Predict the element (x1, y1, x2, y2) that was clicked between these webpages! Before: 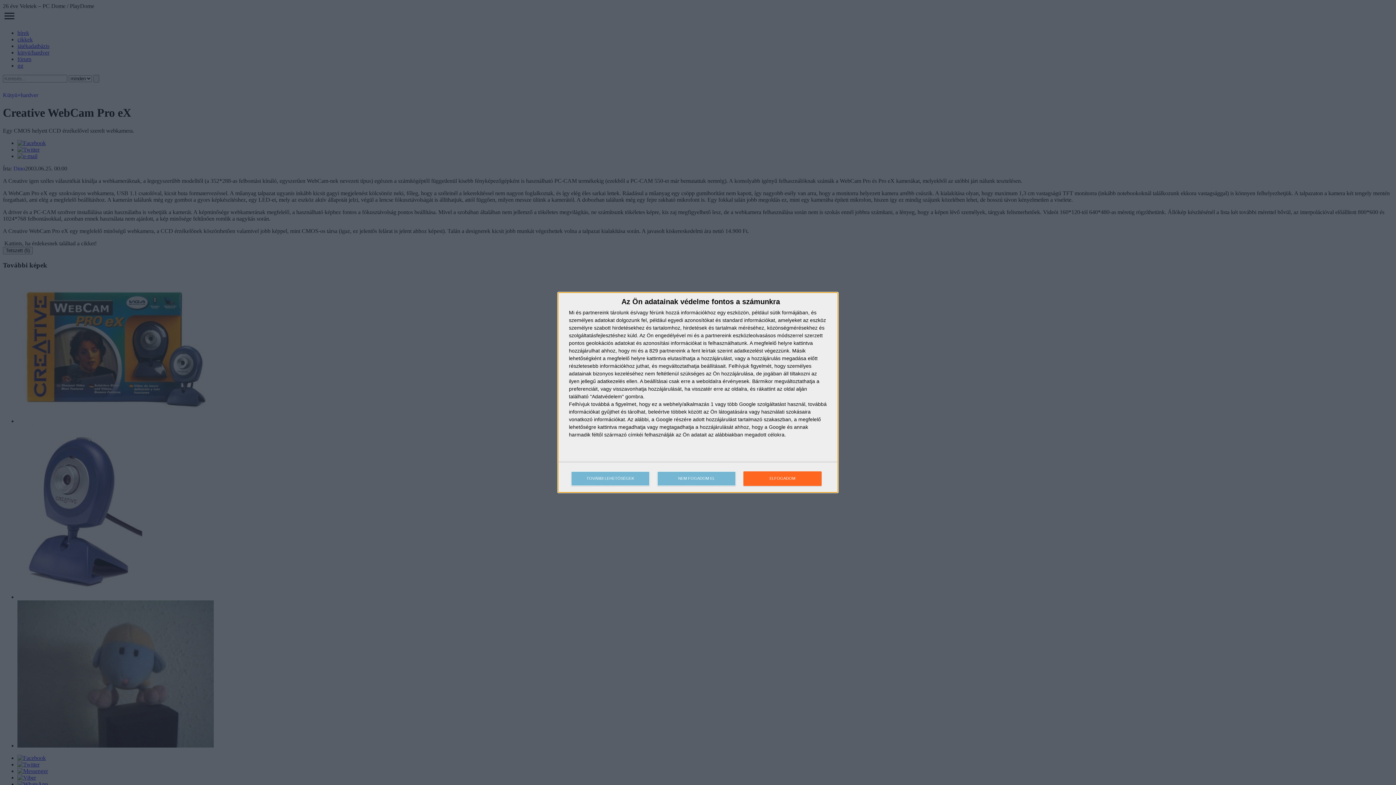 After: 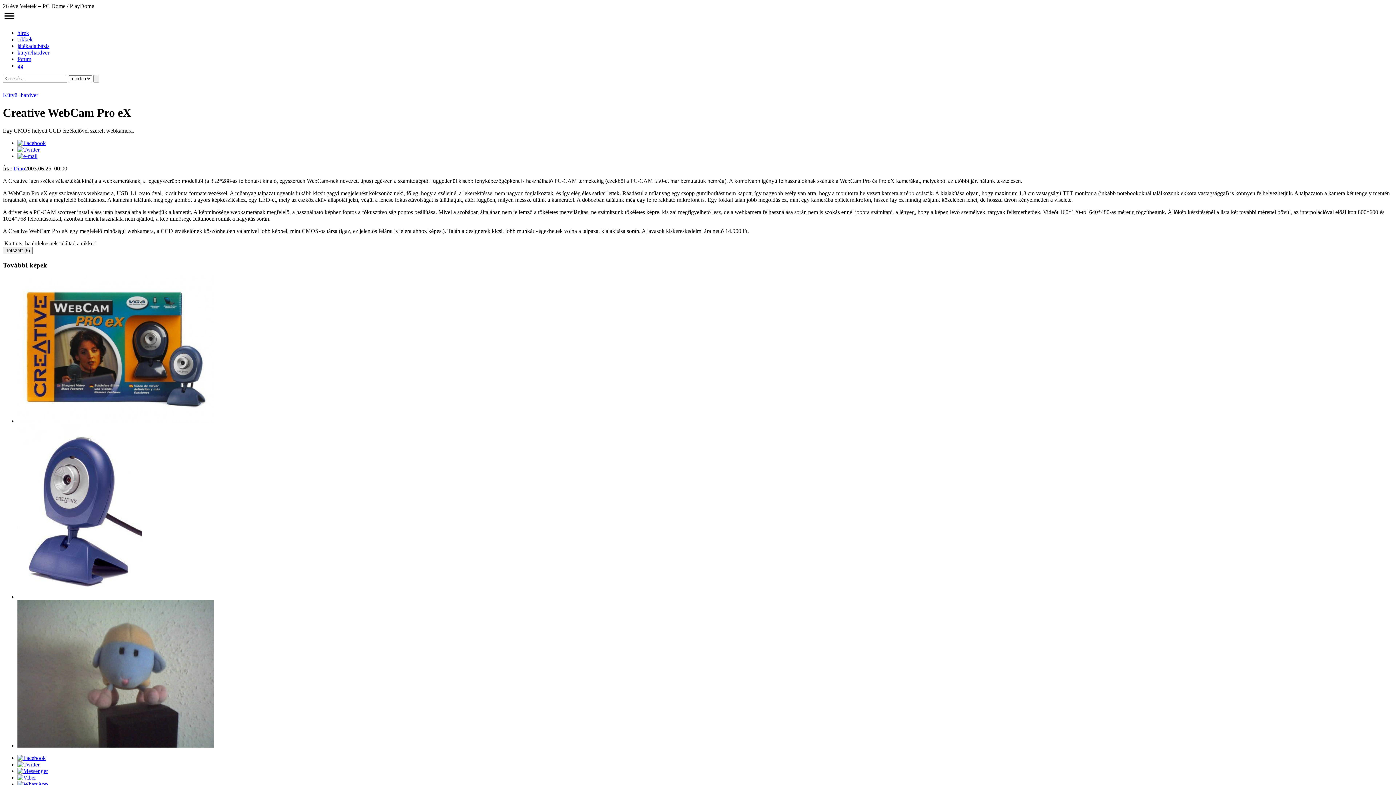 Action: bbox: (743, 471, 821, 486) label: ELFOGADOM